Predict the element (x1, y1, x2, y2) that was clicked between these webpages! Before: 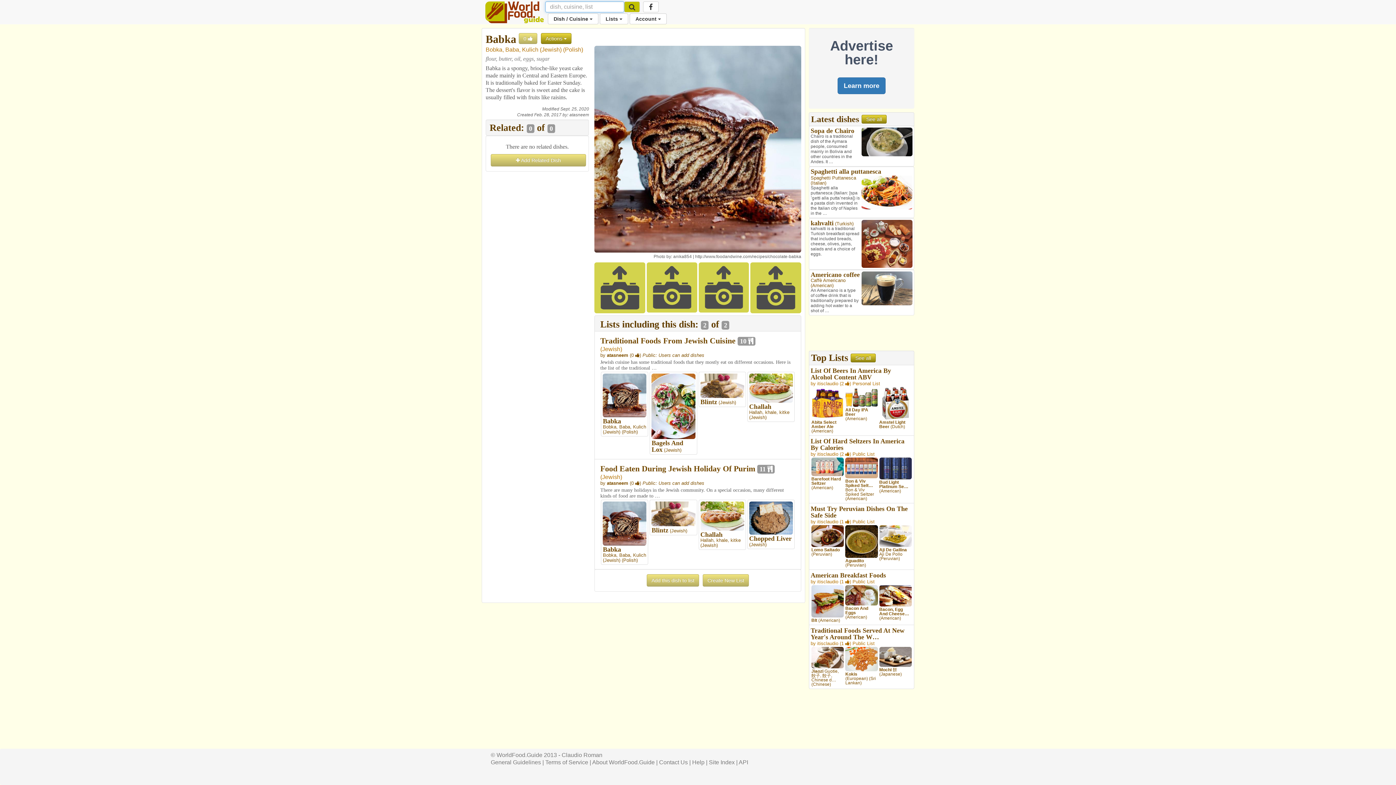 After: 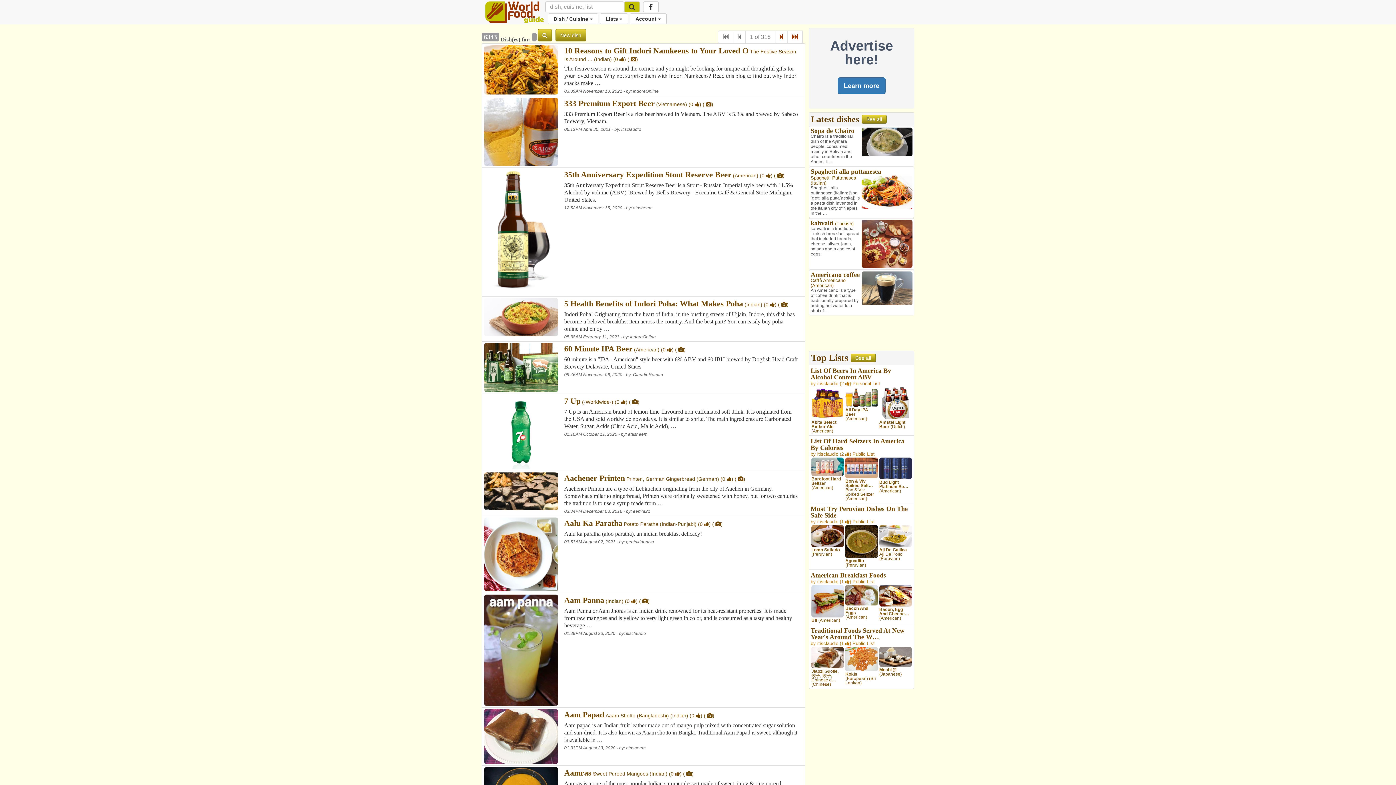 Action: bbox: (624, 1, 639, 12)